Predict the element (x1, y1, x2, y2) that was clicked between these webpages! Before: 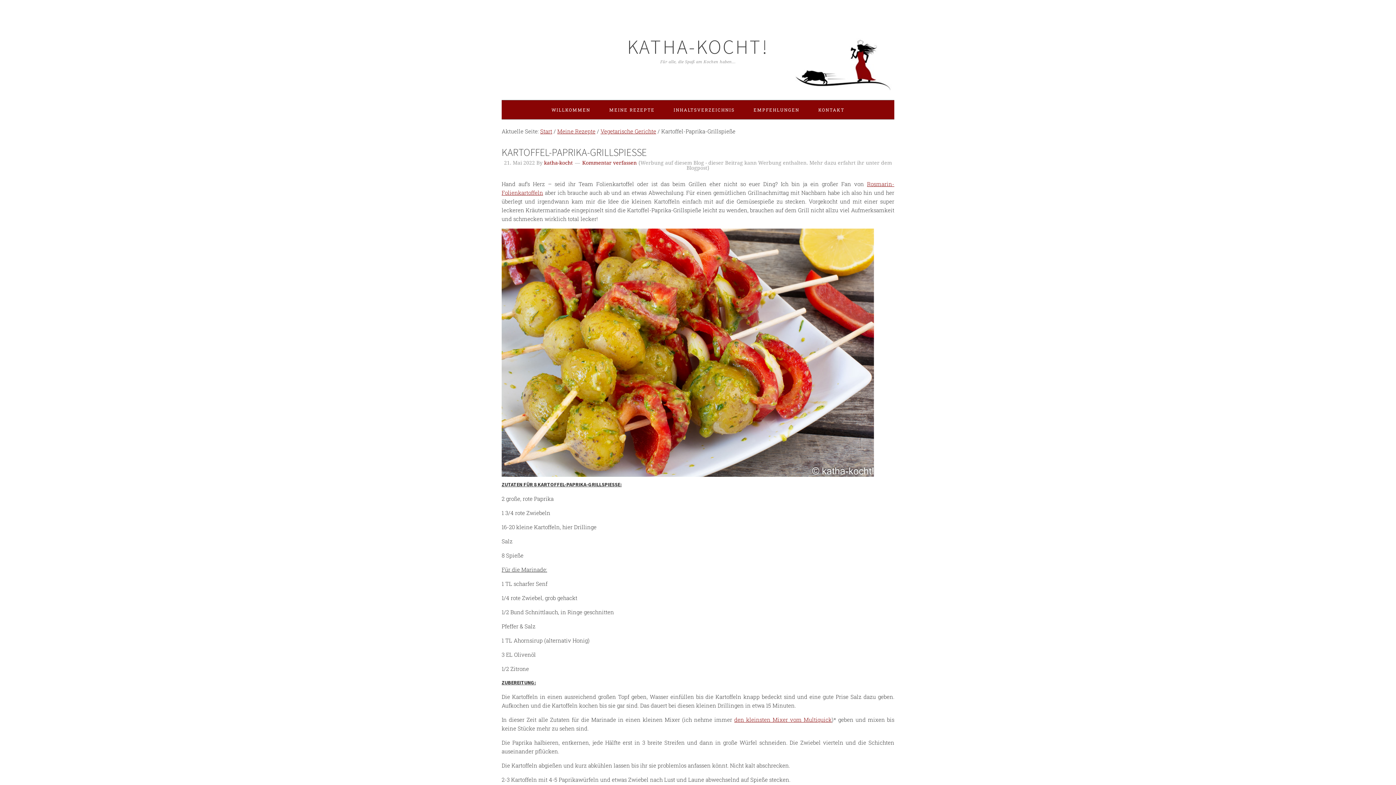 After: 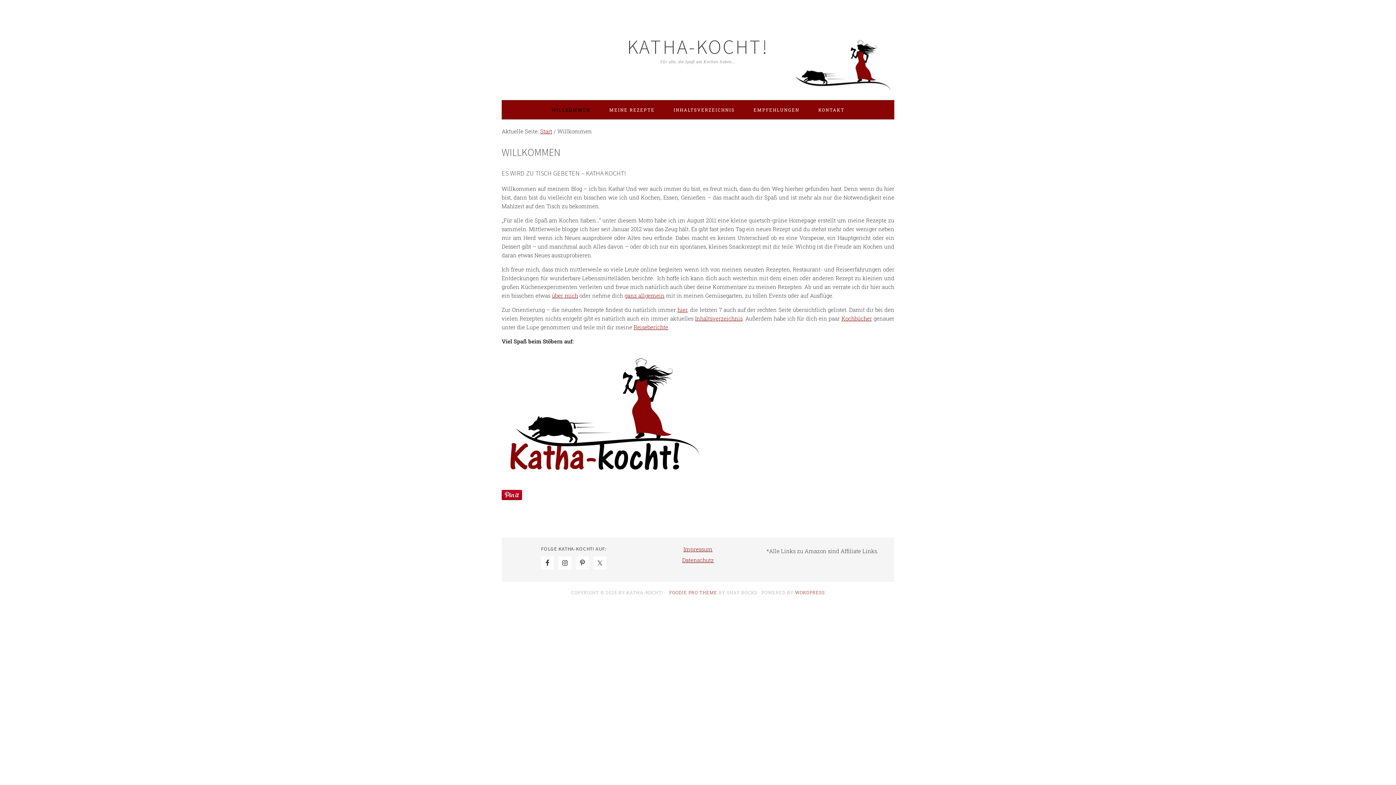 Action: bbox: (542, 100, 599, 119) label: WILLKOMMEN